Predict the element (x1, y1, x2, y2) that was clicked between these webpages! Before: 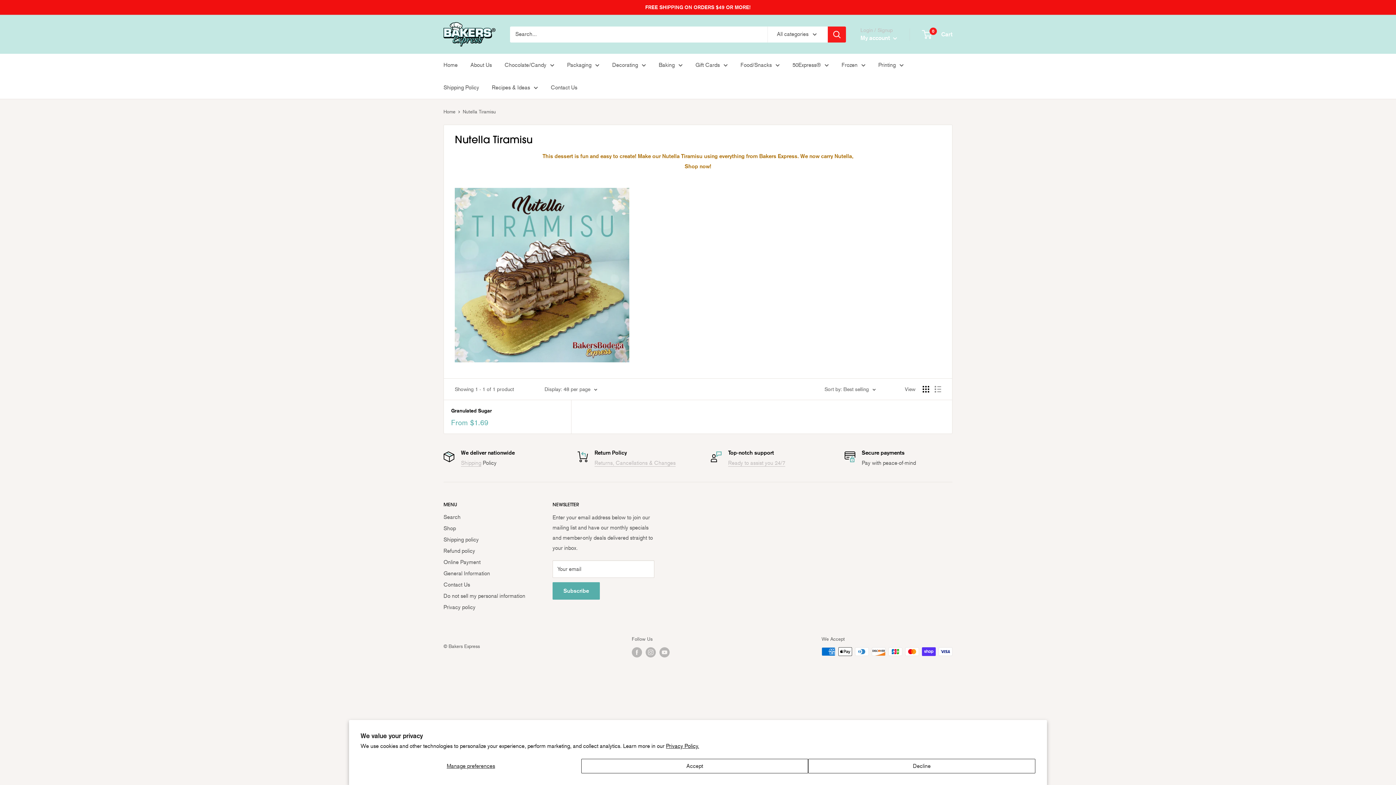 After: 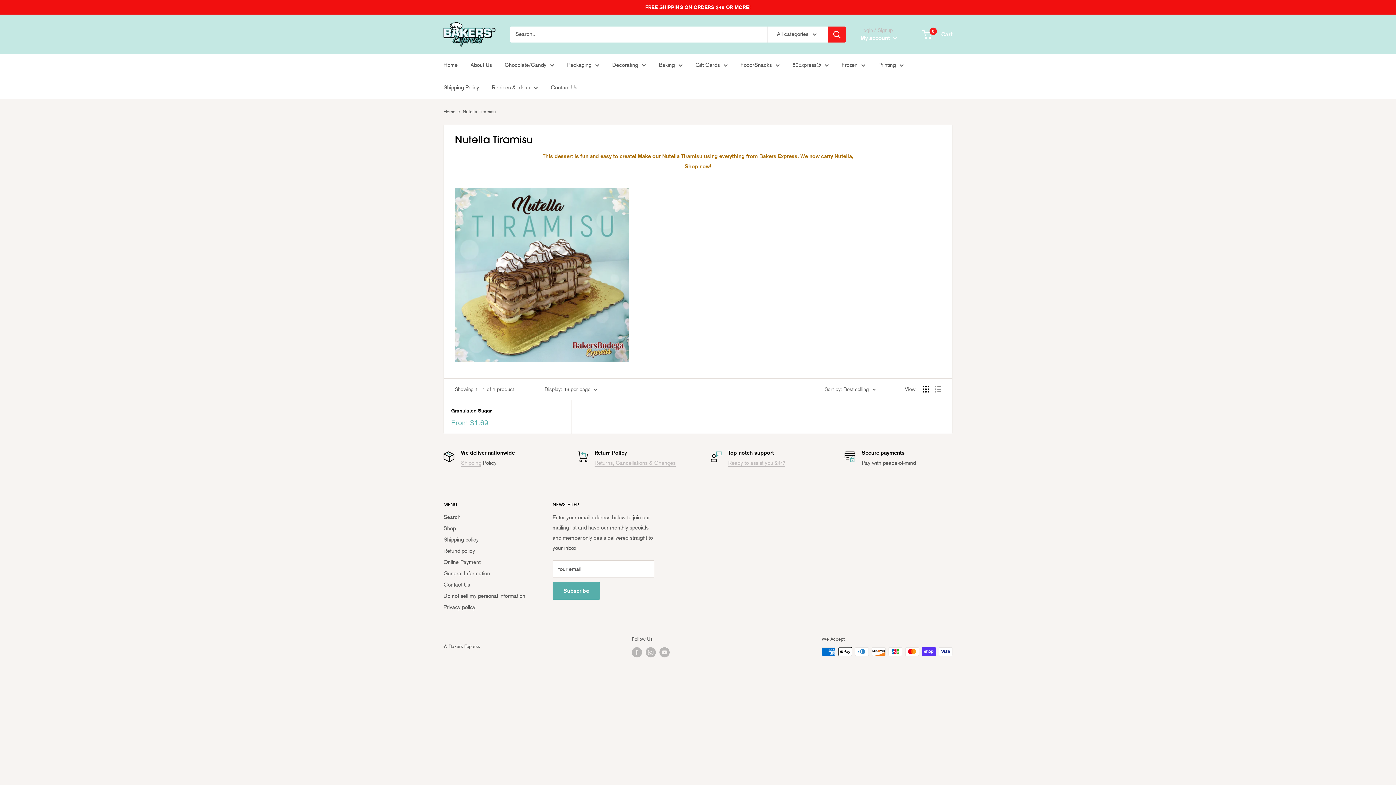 Action: label: Accept bbox: (581, 759, 808, 773)